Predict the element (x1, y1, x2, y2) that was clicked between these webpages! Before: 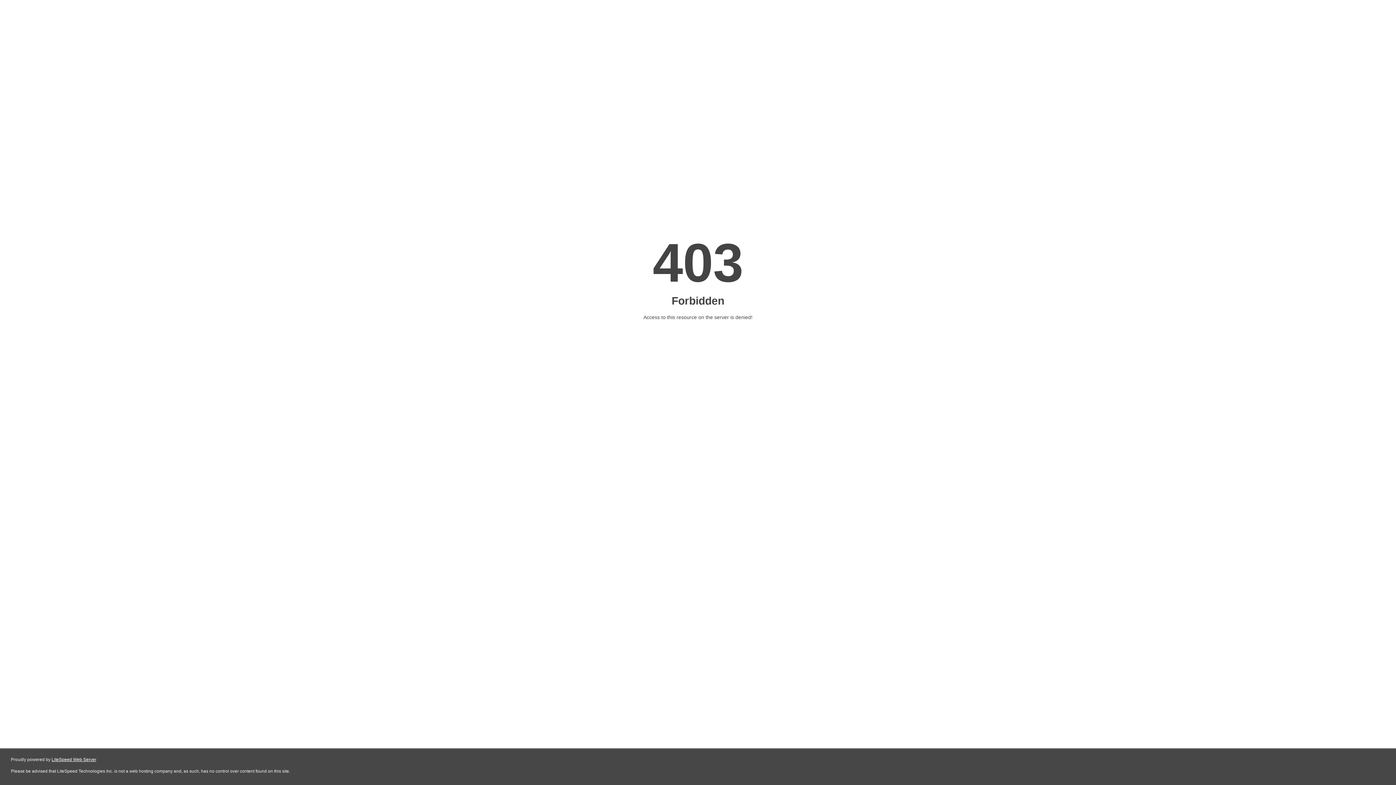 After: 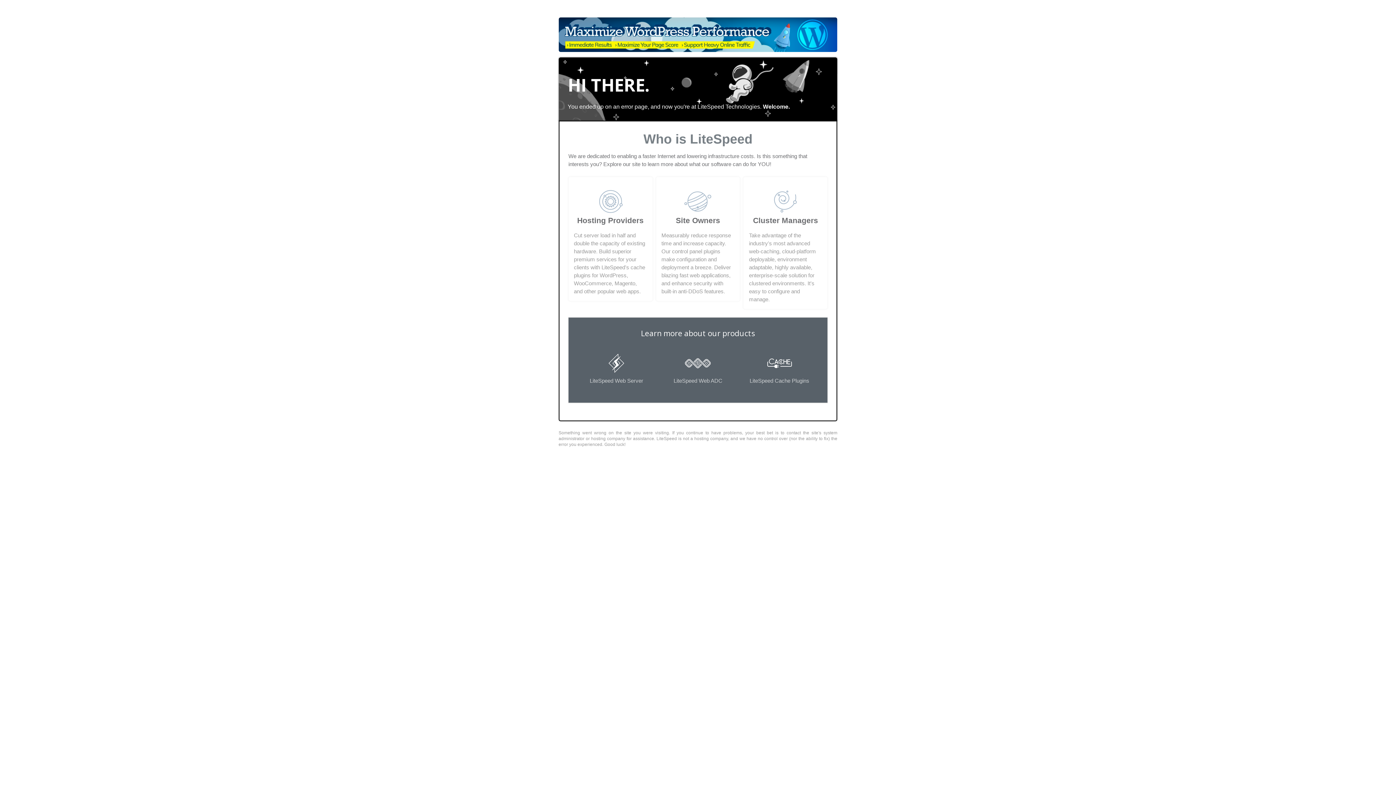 Action: bbox: (51, 757, 96, 762) label: LiteSpeed Web Server